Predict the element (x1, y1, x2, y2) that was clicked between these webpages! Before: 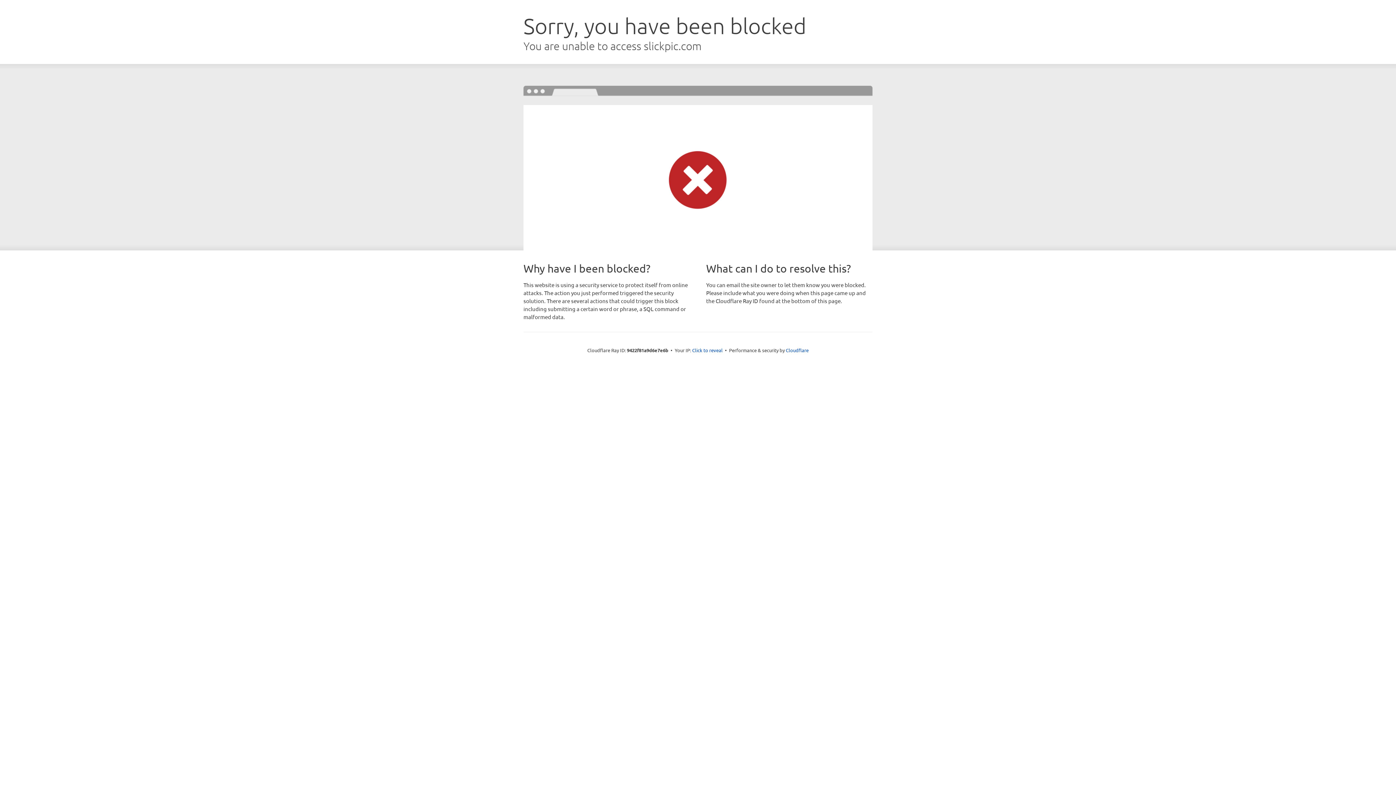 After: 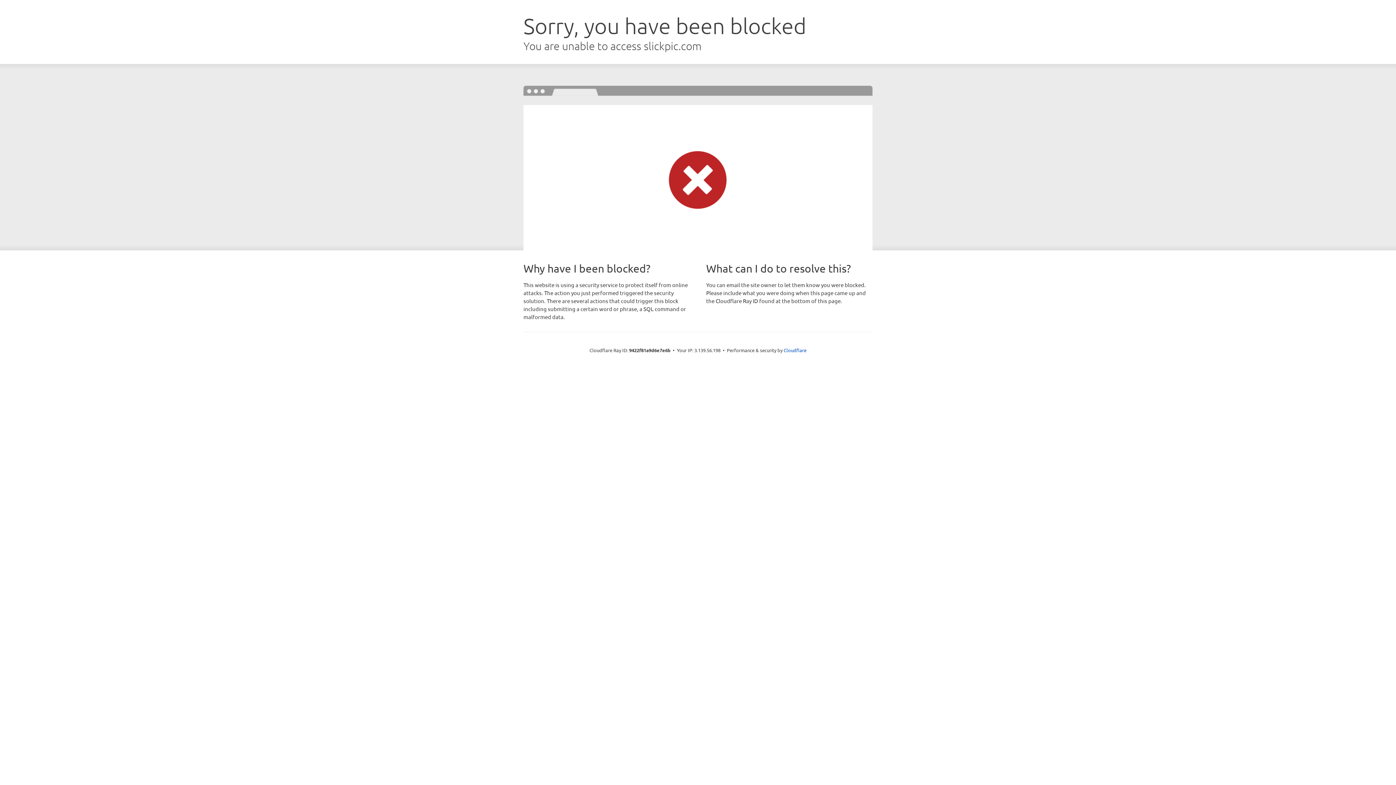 Action: bbox: (692, 346, 722, 353) label: Click to reveal